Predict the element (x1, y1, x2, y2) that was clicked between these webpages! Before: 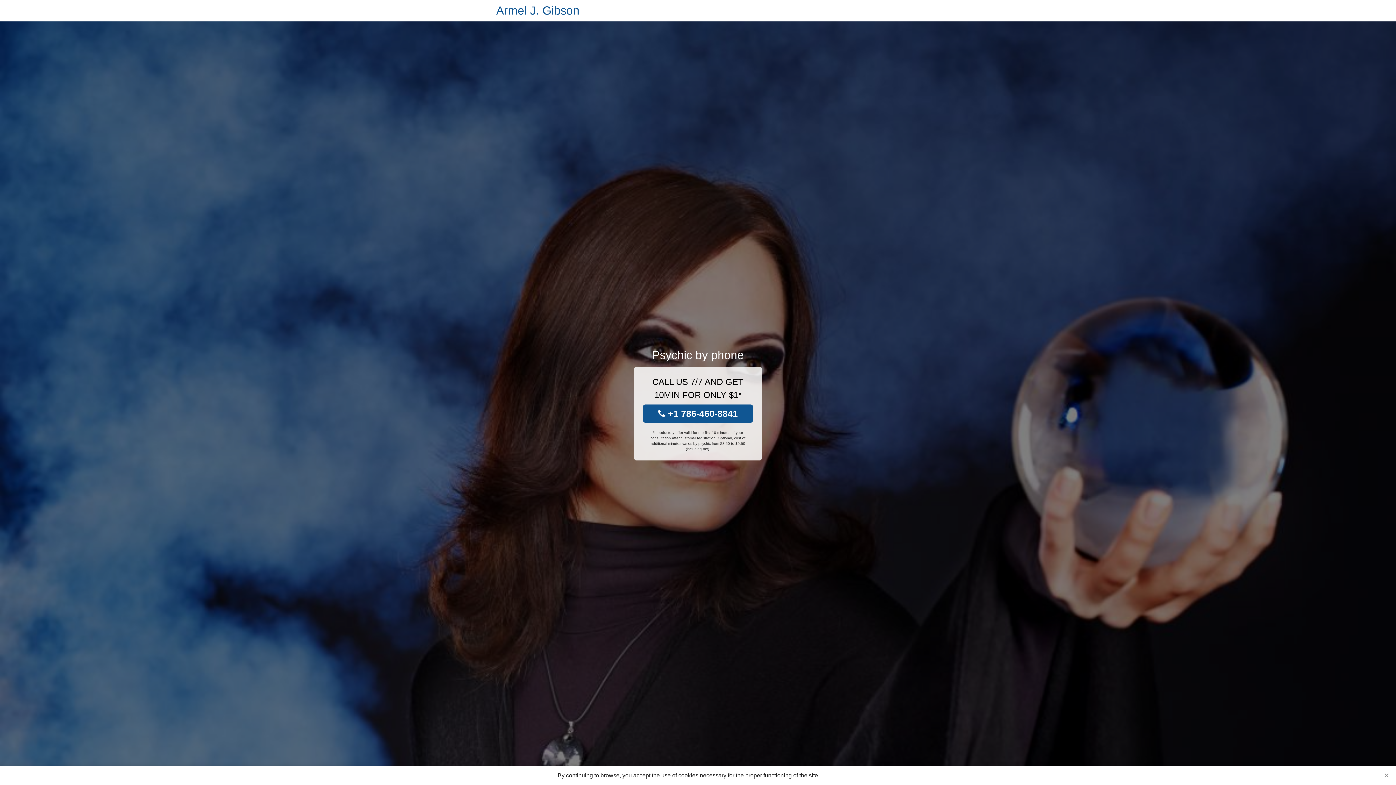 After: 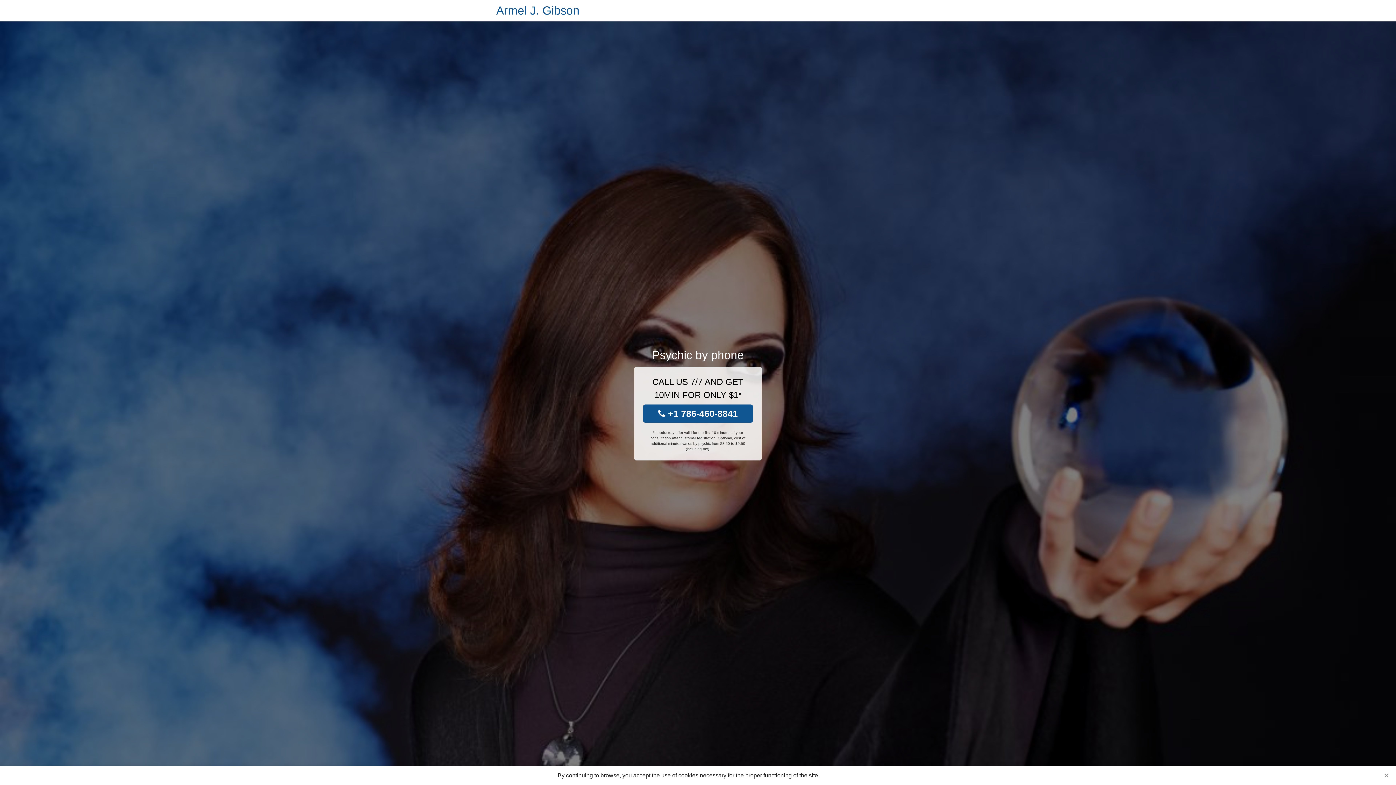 Action: bbox: (643, 404, 753, 422) label:  +1 786-460-8841